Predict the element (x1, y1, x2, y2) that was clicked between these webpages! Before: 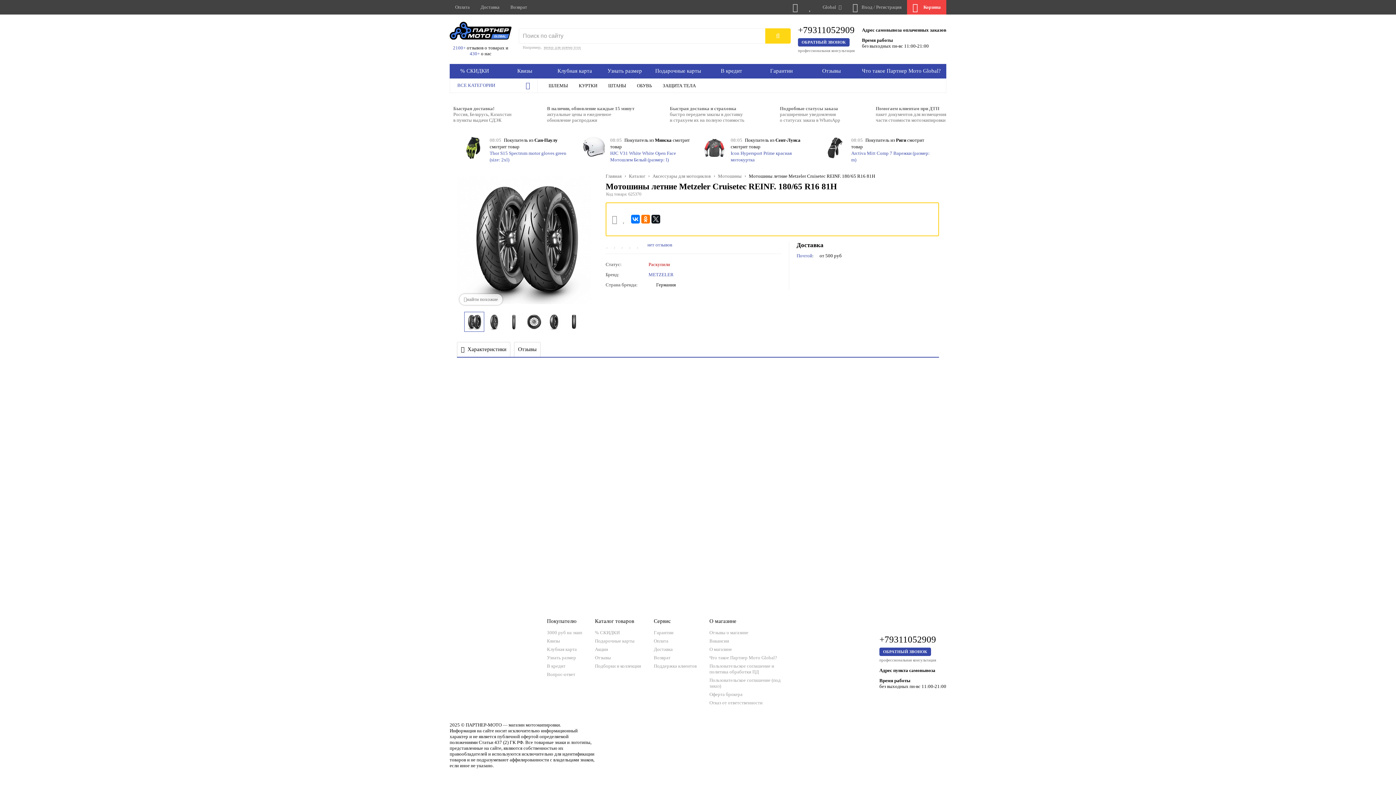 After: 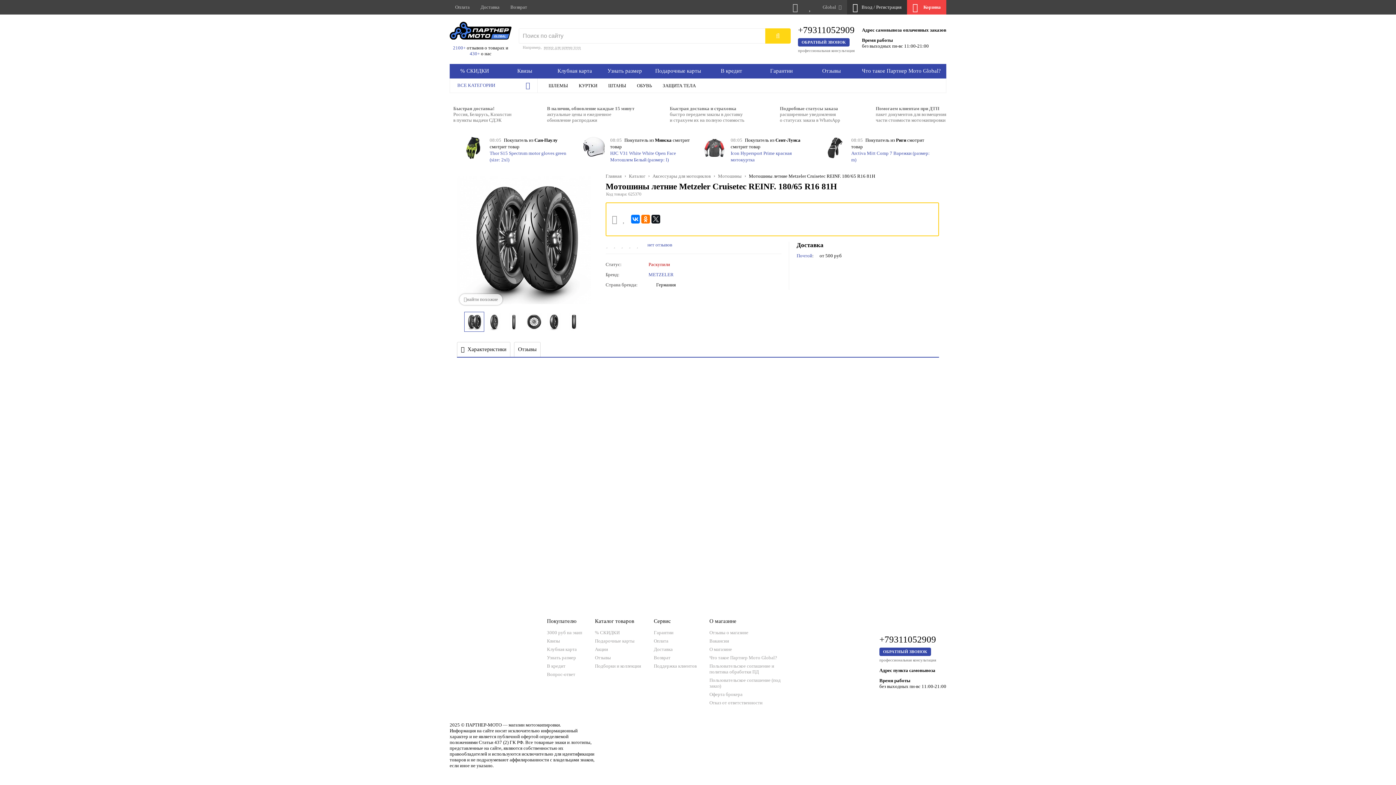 Action: label: Вход / Регистрация bbox: (847, 0, 907, 14)